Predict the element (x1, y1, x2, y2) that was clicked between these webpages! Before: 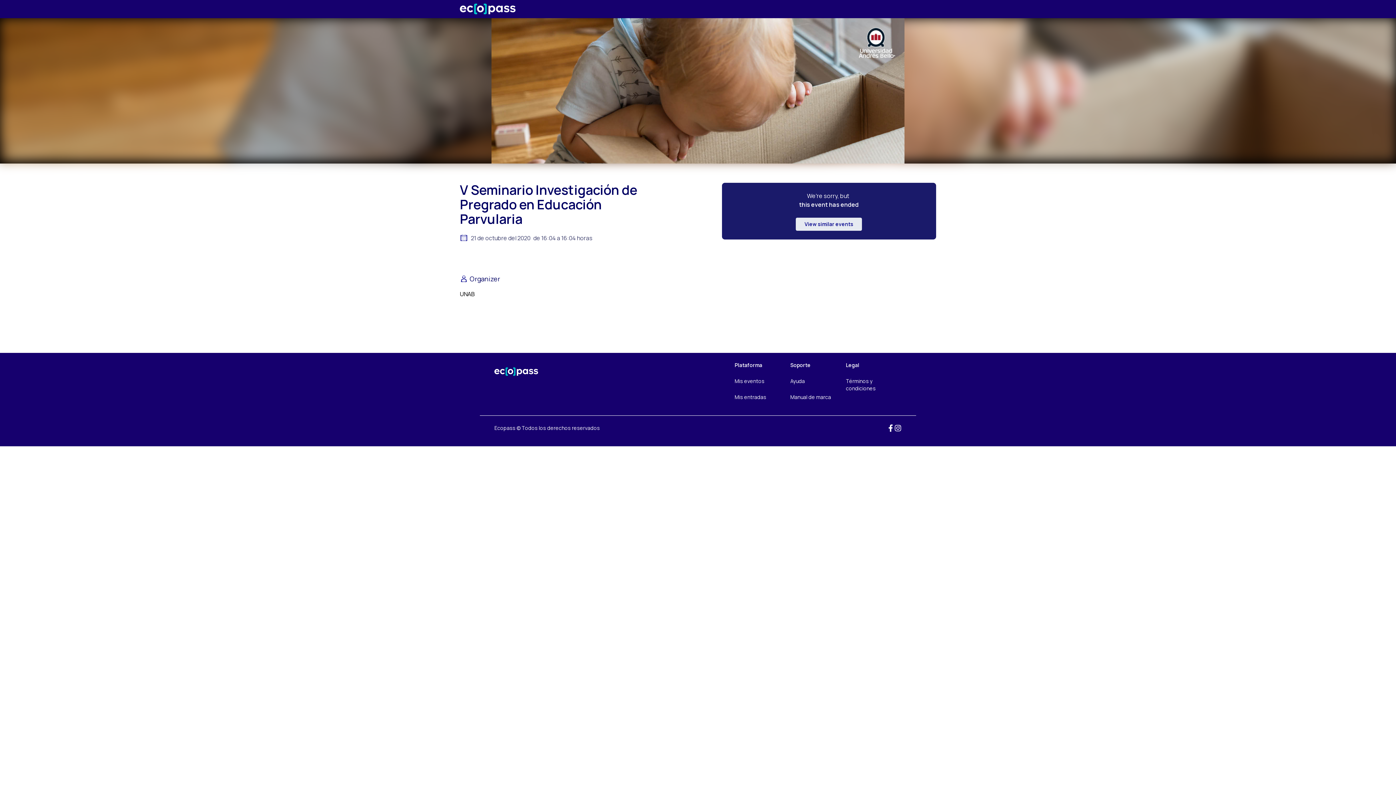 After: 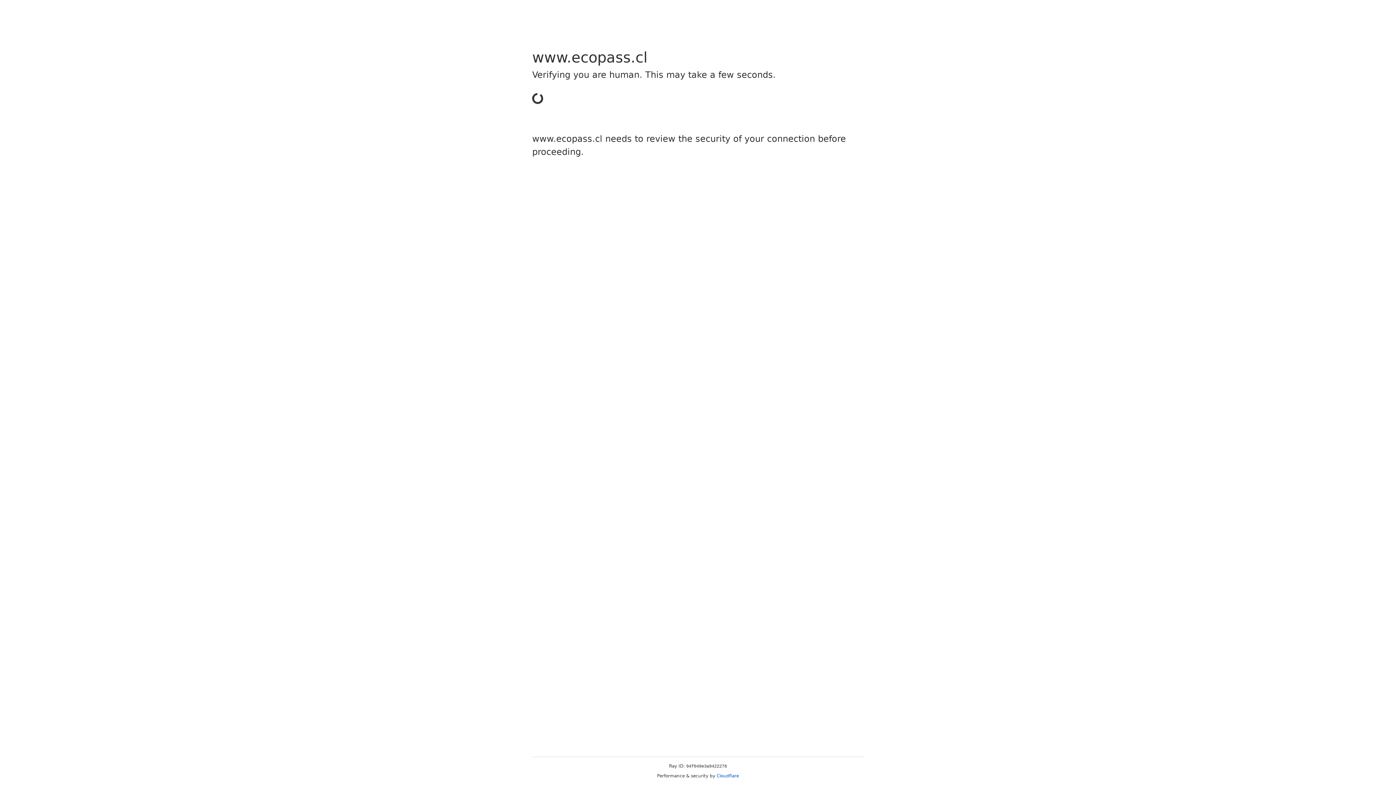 Action: label: Mis eventos bbox: (734, 377, 790, 393)